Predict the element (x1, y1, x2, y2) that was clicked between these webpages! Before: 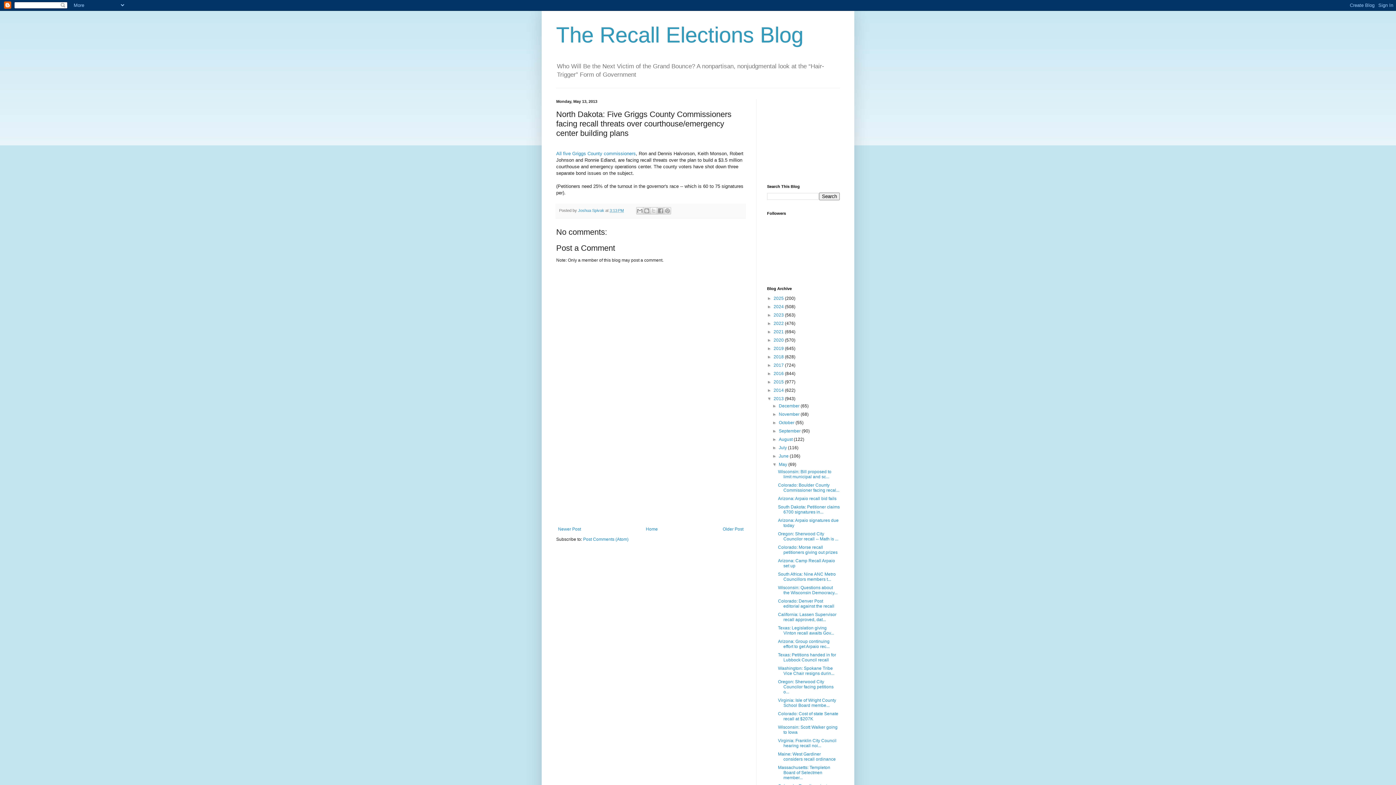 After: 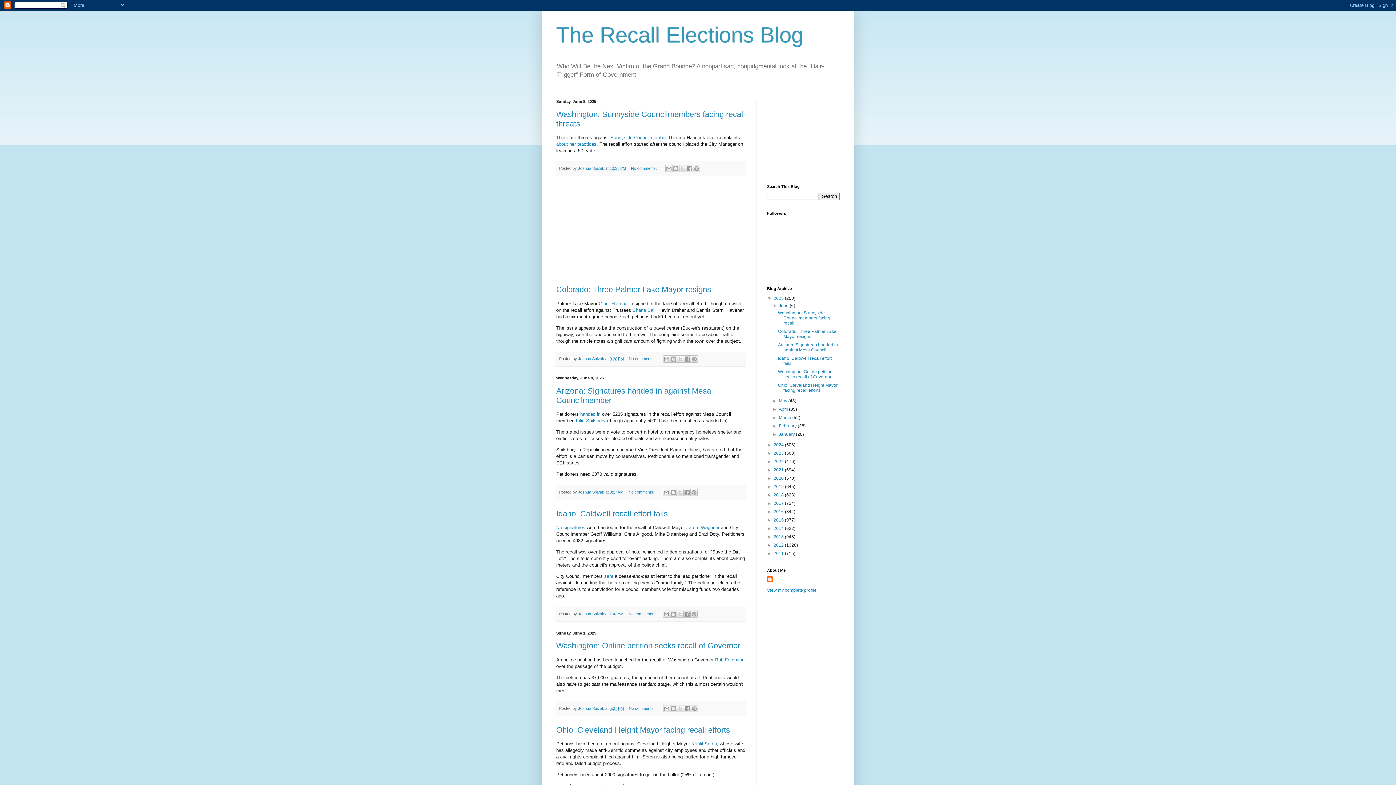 Action: label: The Recall Elections Blog bbox: (556, 22, 803, 47)